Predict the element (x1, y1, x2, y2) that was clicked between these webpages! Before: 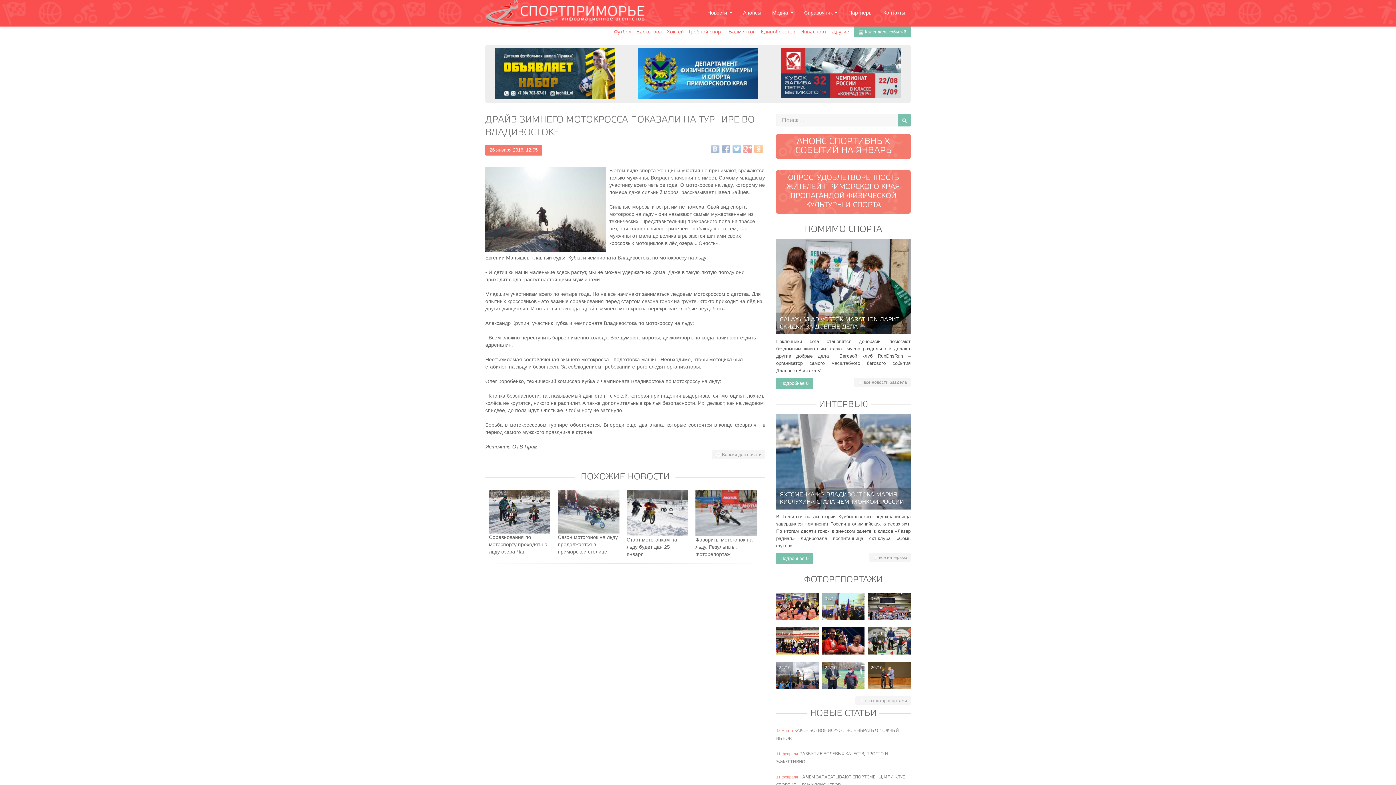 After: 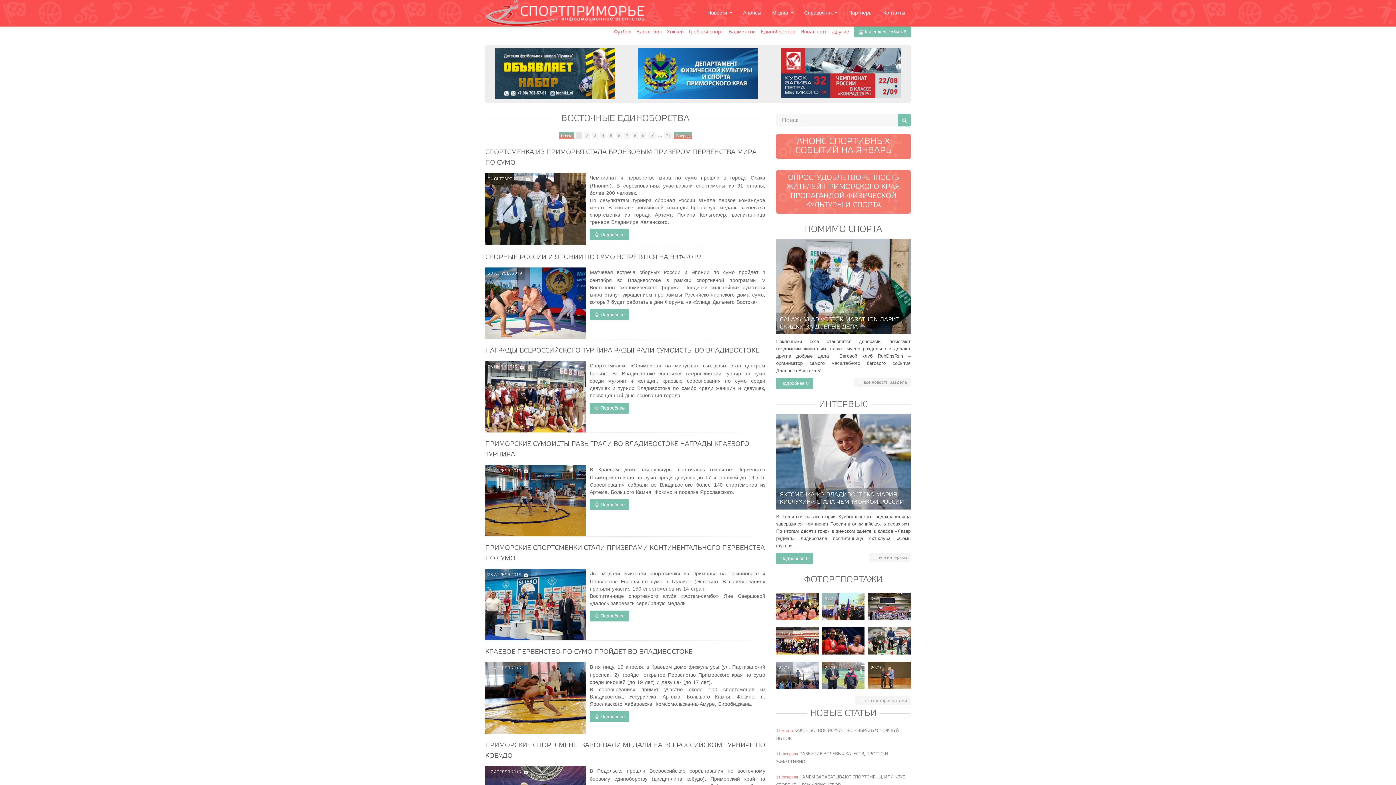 Action: label: Единоборства bbox: (761, 29, 799, 34)